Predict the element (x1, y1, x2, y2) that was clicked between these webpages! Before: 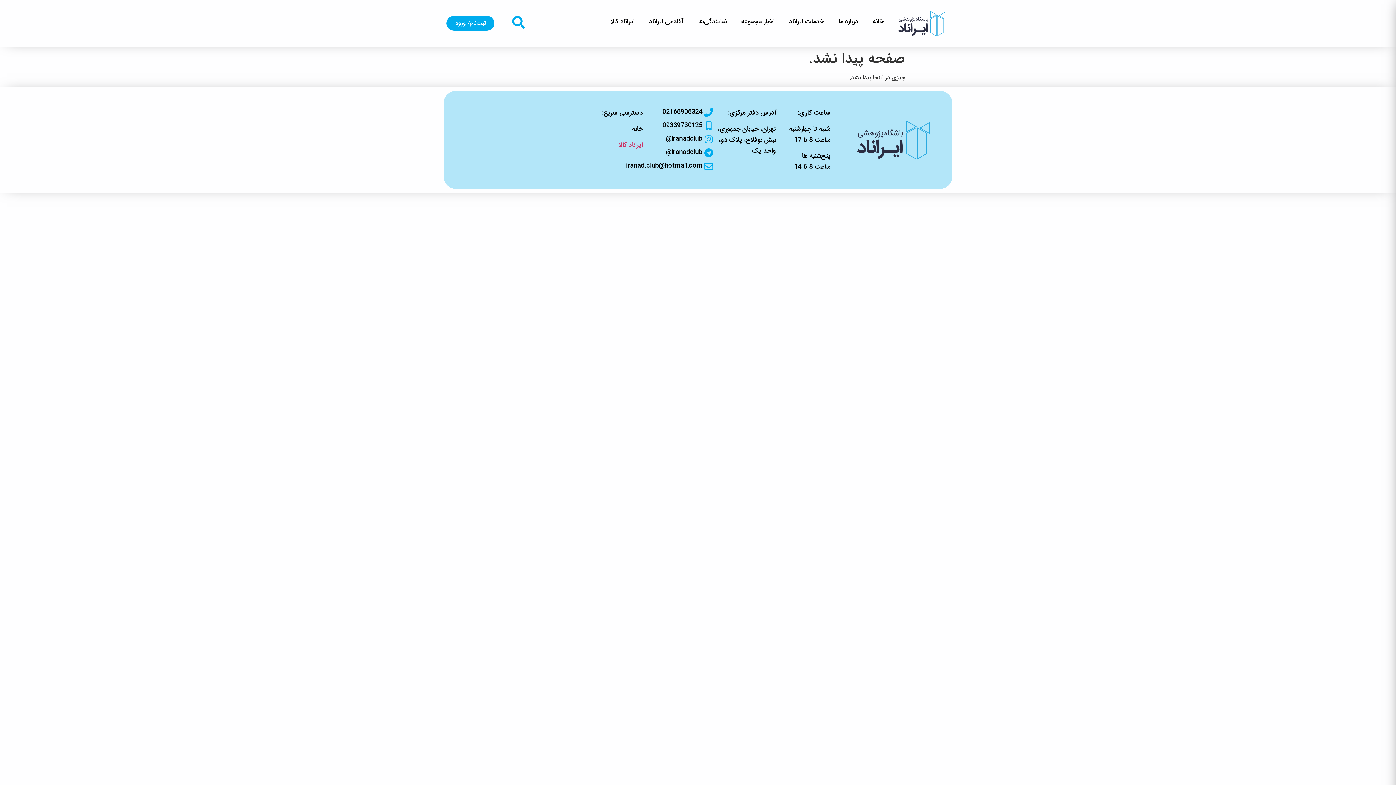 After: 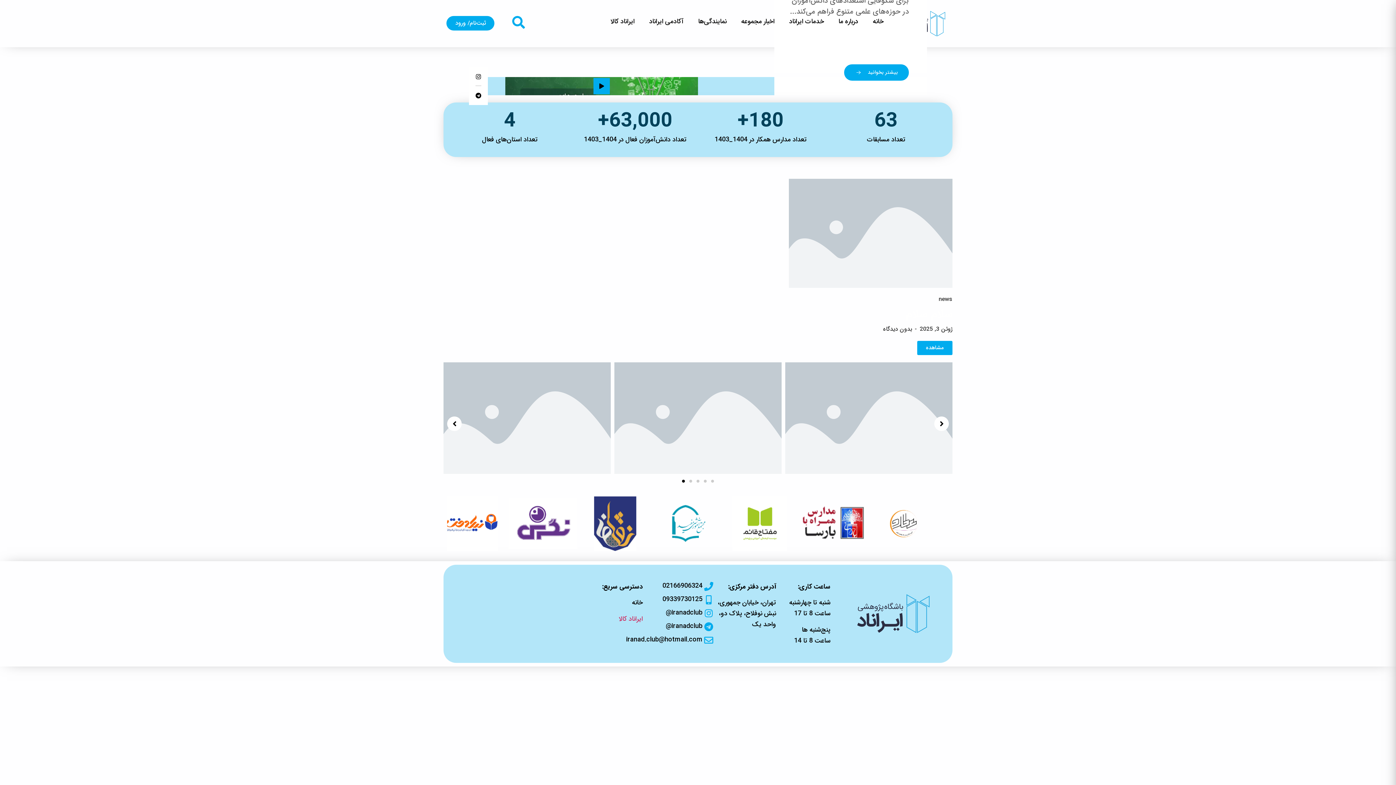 Action: bbox: (898, 10, 945, 36)